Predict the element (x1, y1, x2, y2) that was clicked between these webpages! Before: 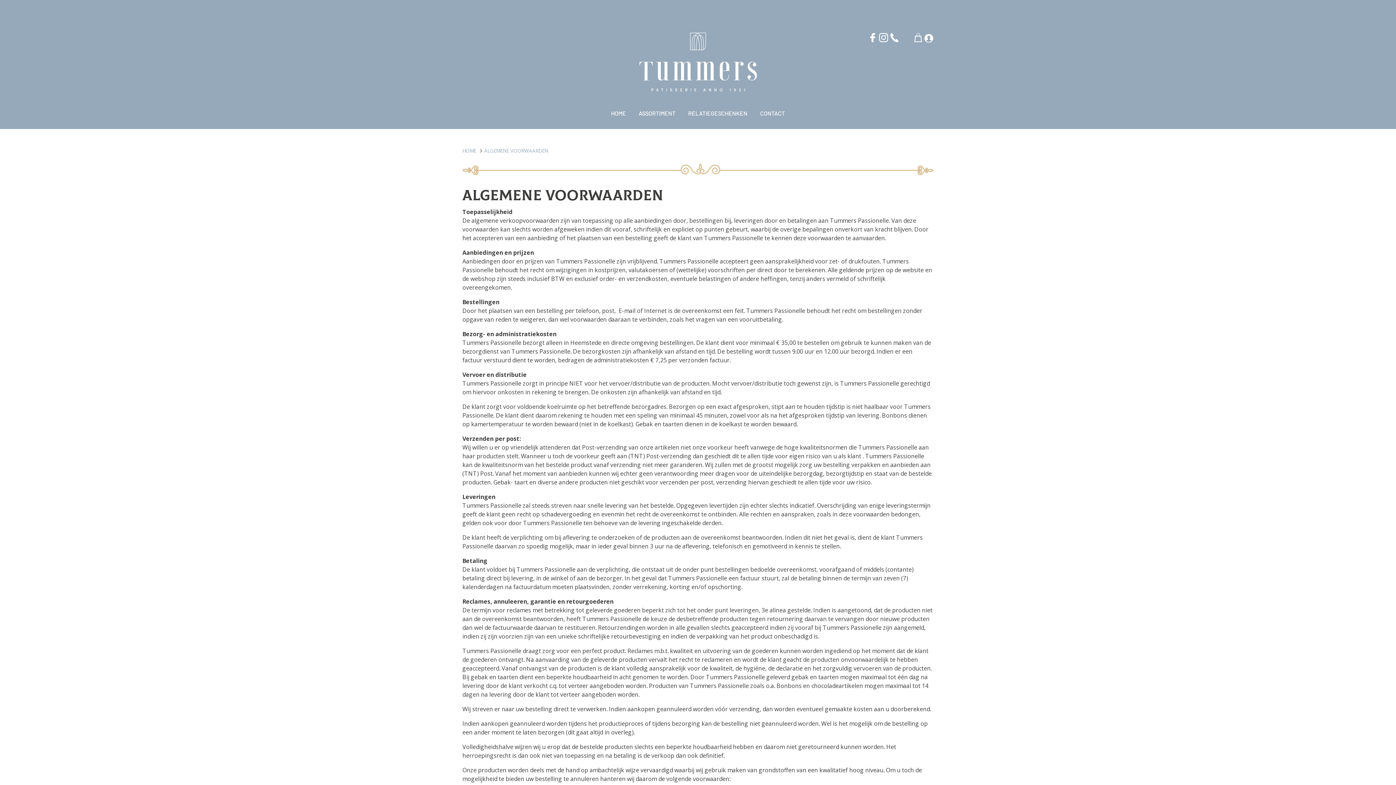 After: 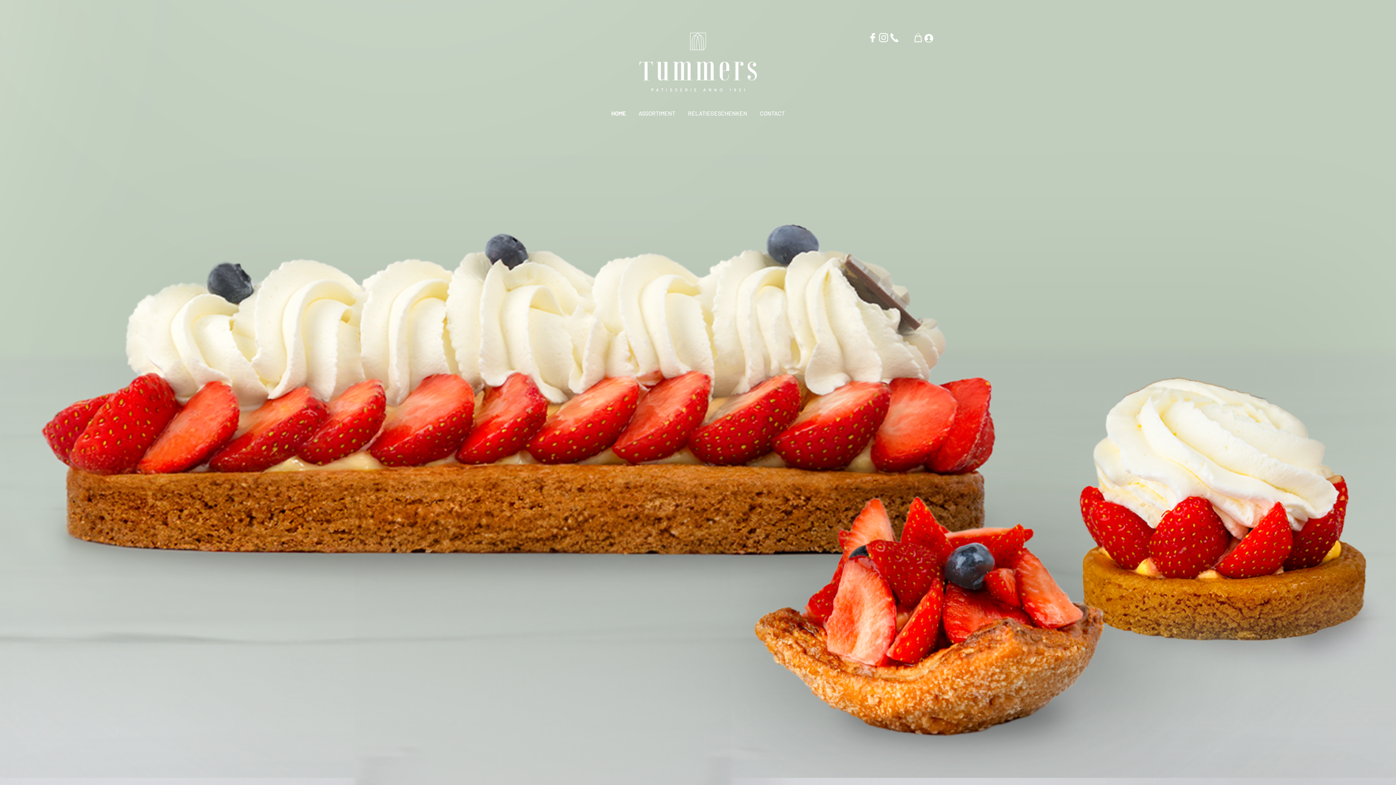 Action: bbox: (462, 147, 476, 154) label: HOME